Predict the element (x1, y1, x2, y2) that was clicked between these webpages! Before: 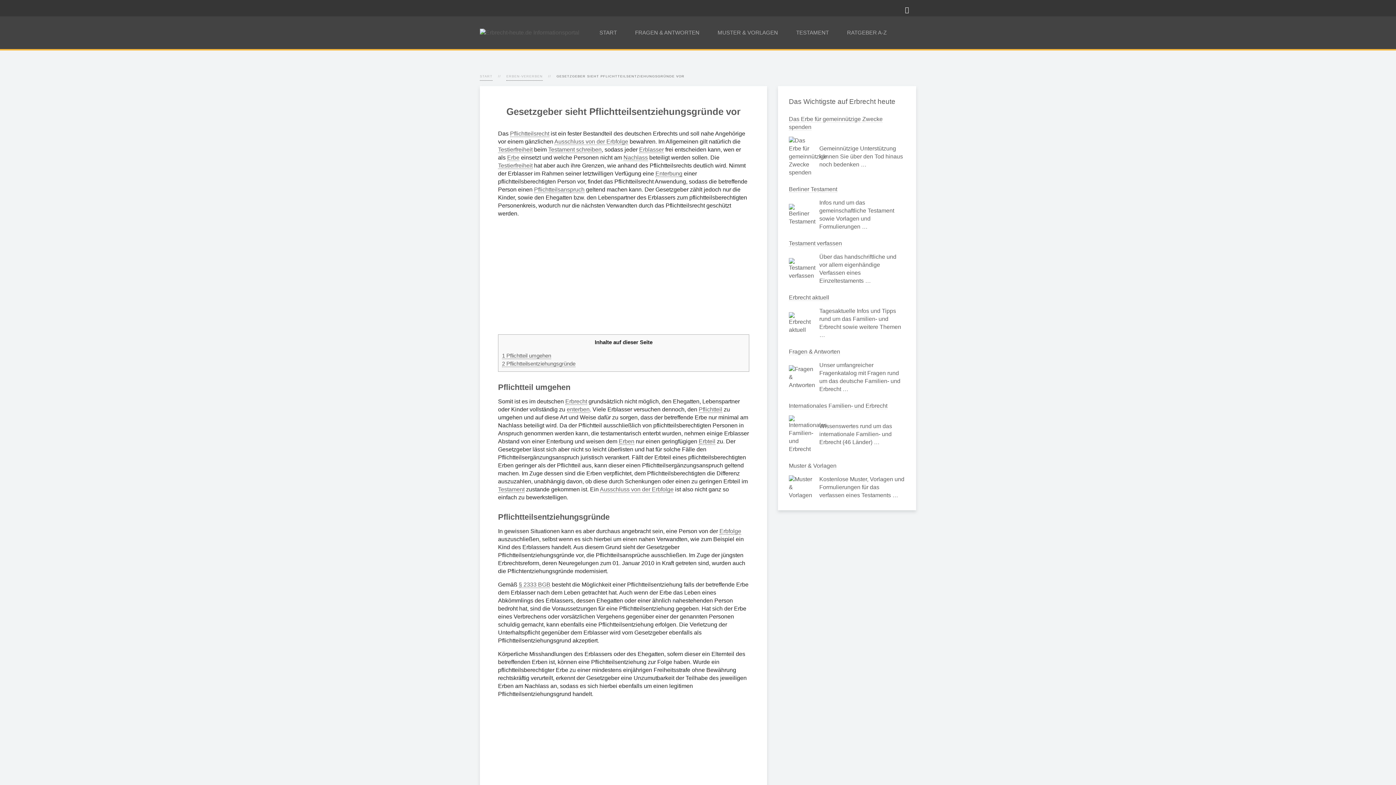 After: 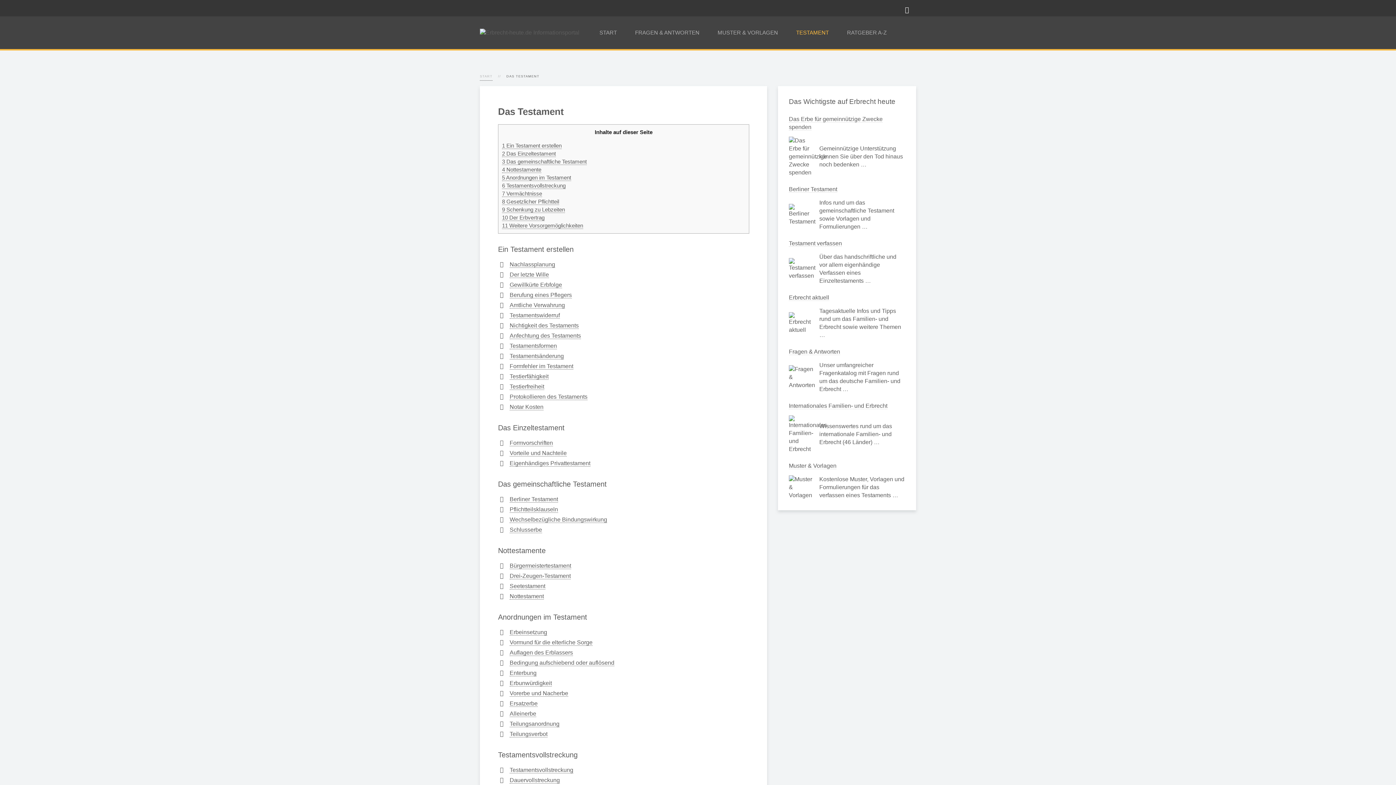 Action: bbox: (787, 16, 838, 49) label: TESTAMENT